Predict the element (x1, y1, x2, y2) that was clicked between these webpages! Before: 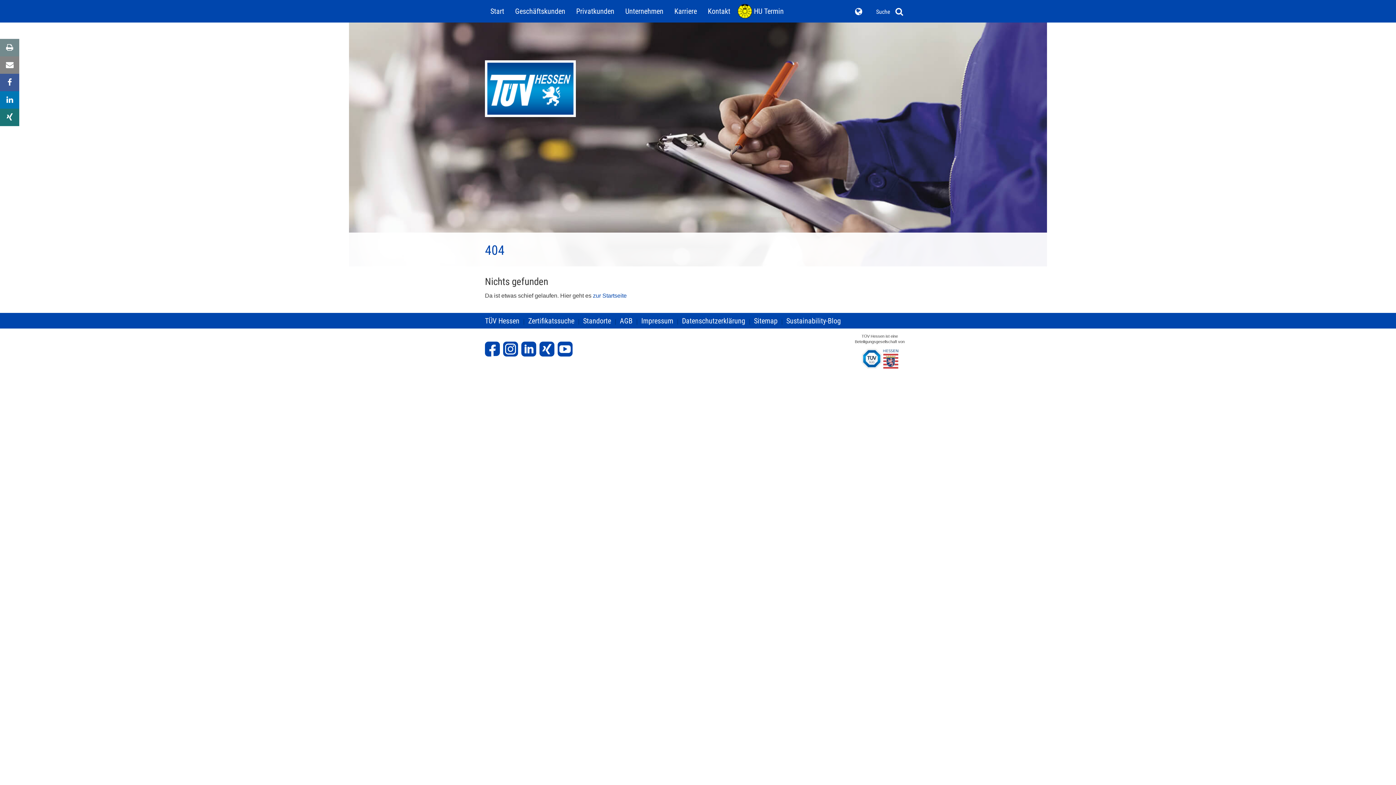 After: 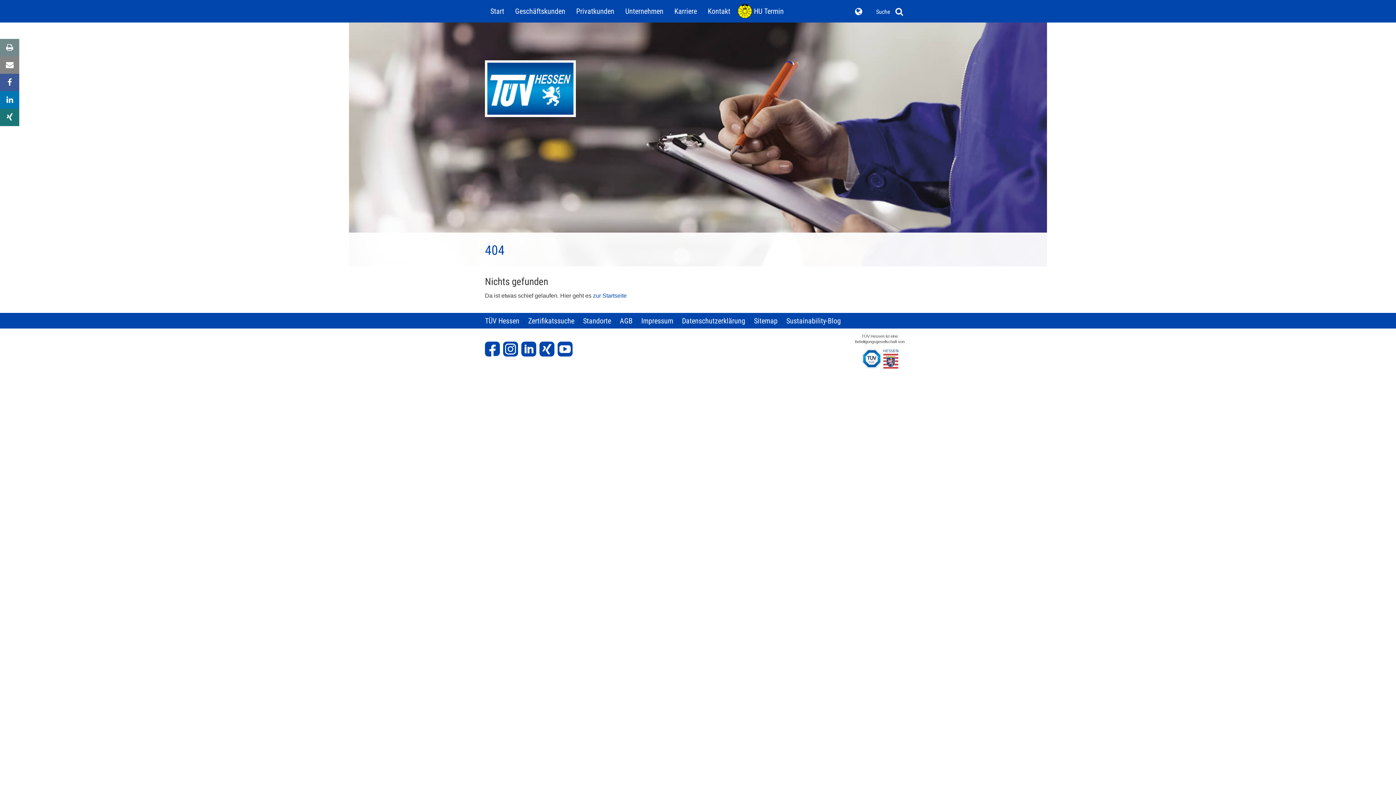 Action: bbox: (521, 339, 536, 356)